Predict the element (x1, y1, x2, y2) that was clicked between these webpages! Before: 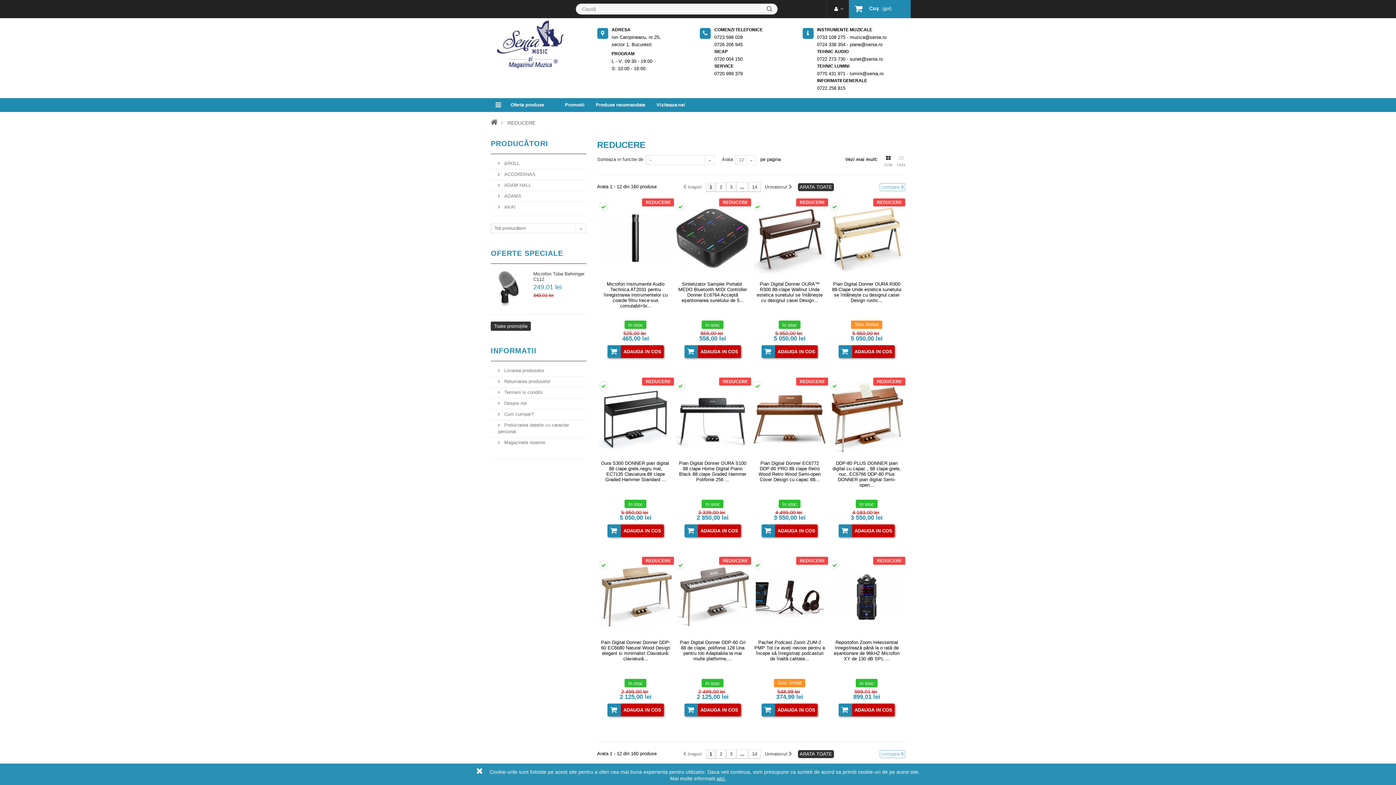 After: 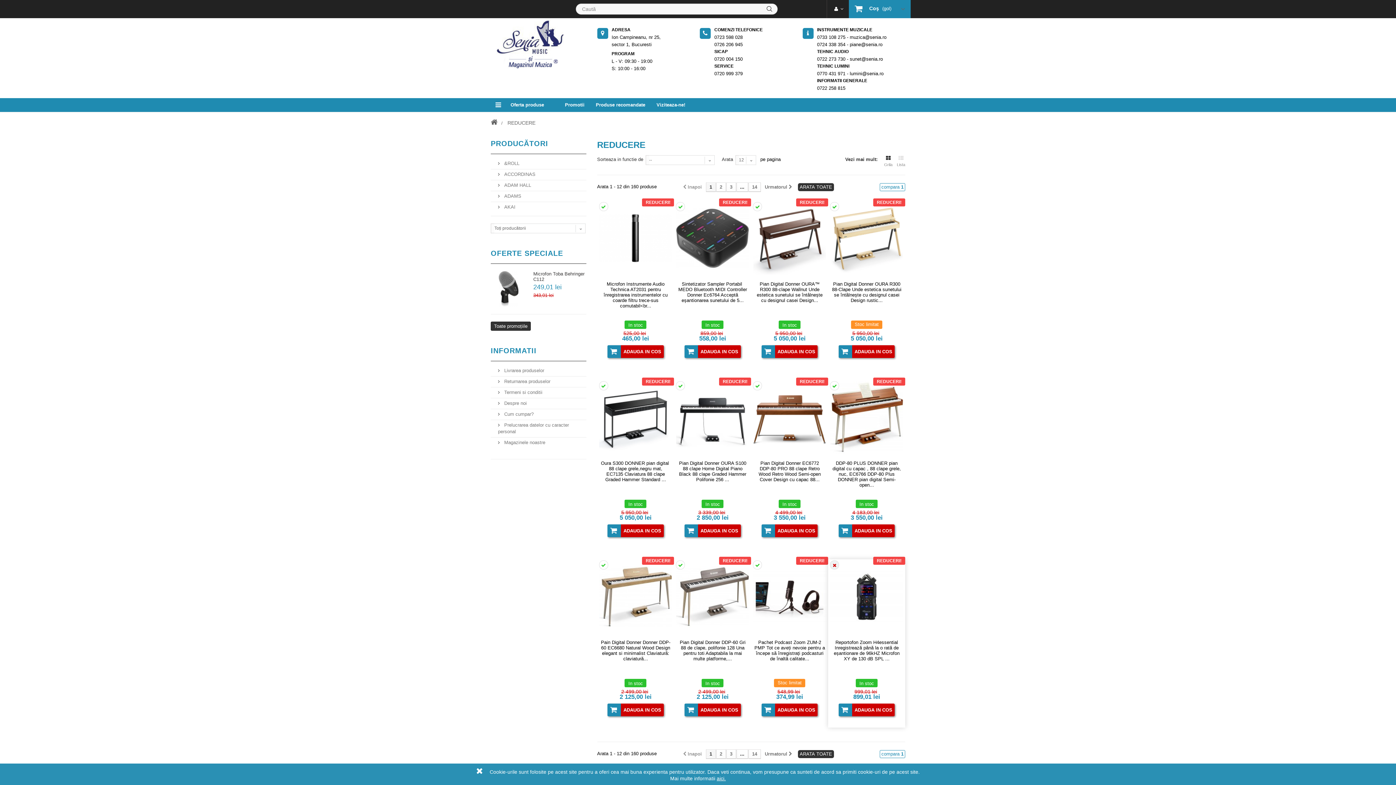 Action: bbox: (829, 562, 840, 568)